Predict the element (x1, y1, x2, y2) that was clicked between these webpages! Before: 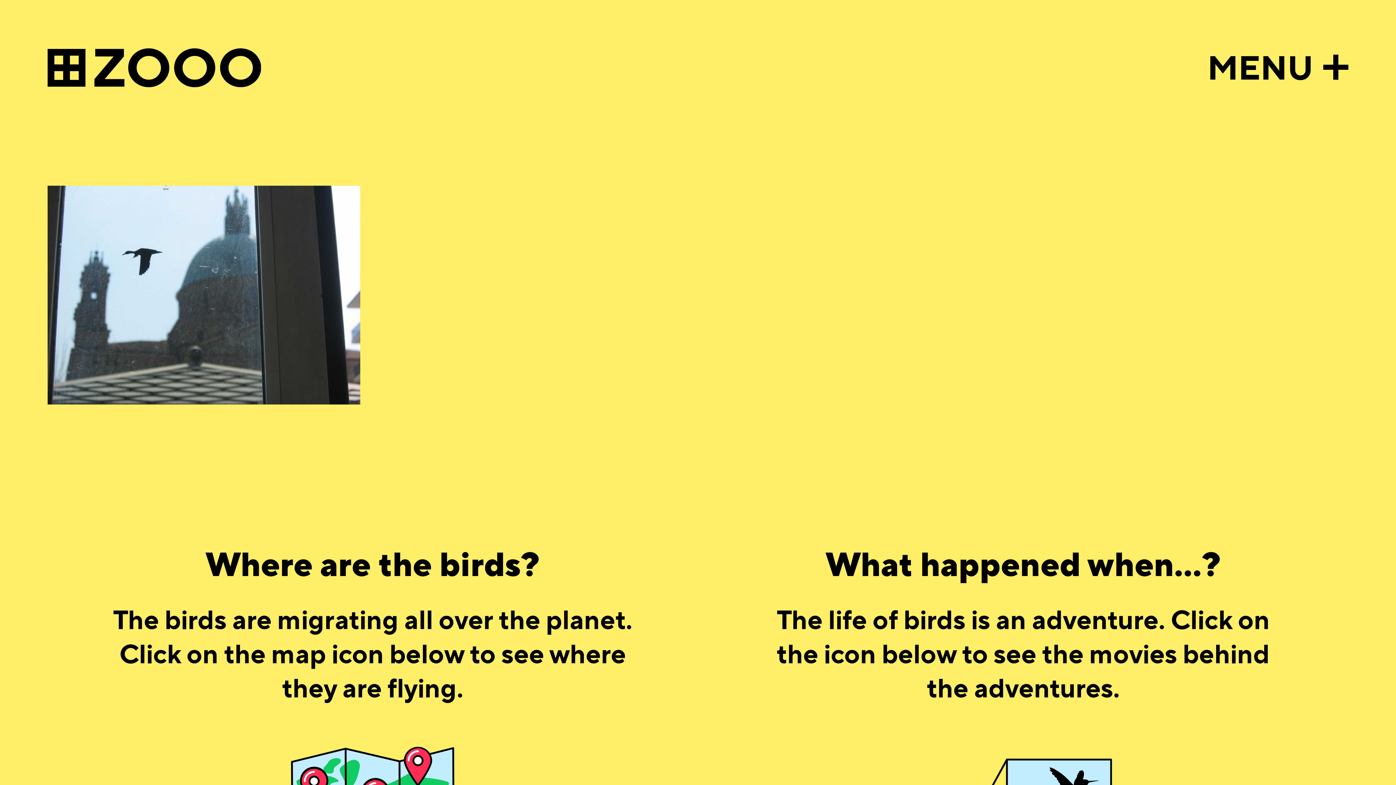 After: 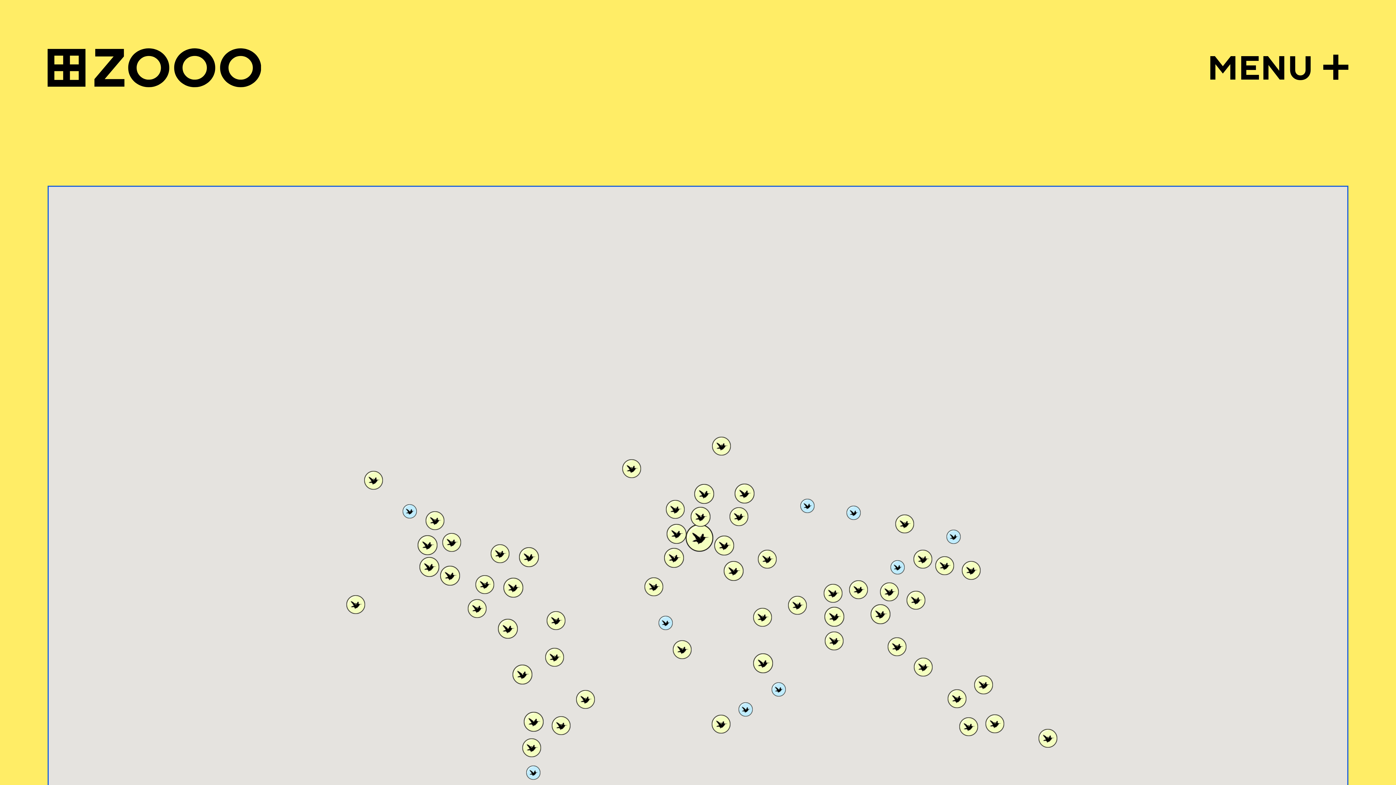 Action: bbox: (283, 767, 461, 801)